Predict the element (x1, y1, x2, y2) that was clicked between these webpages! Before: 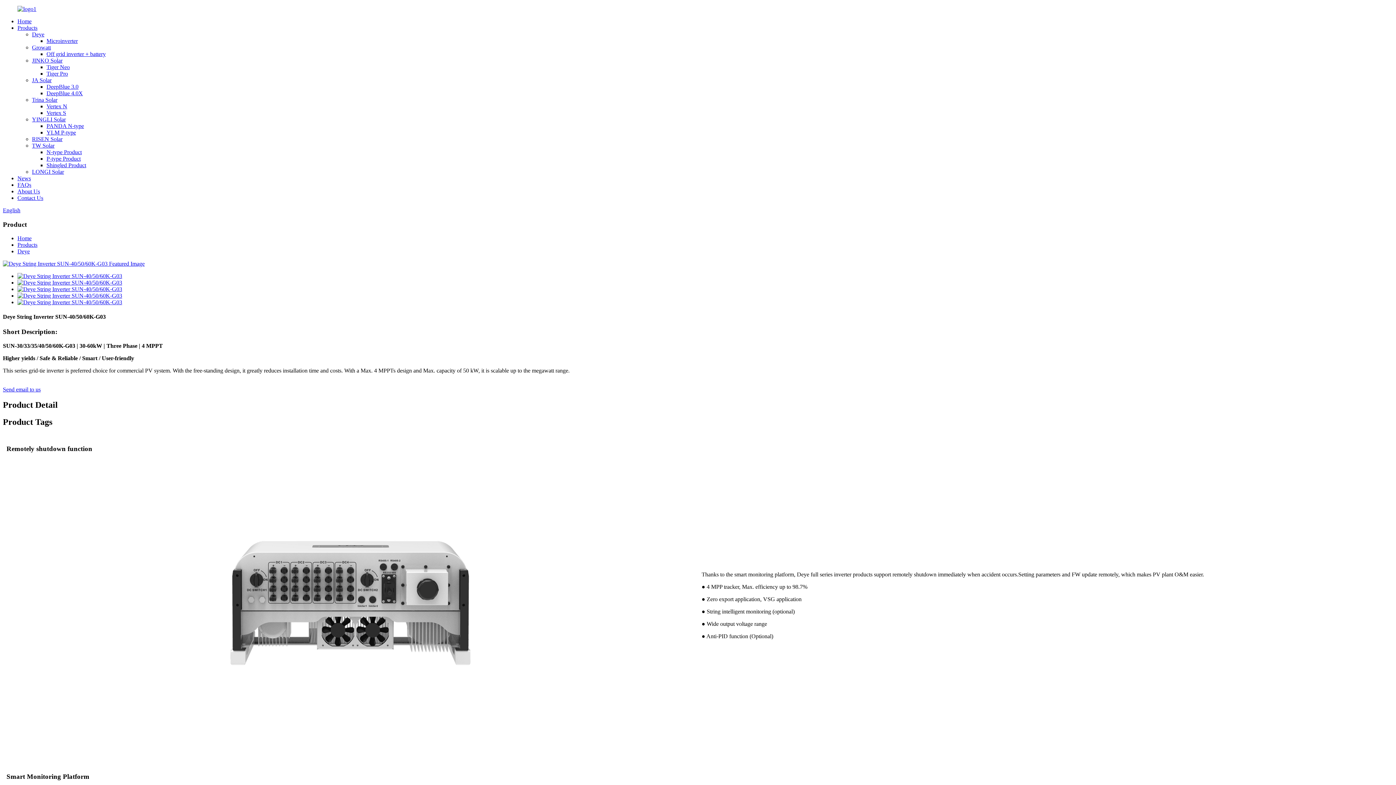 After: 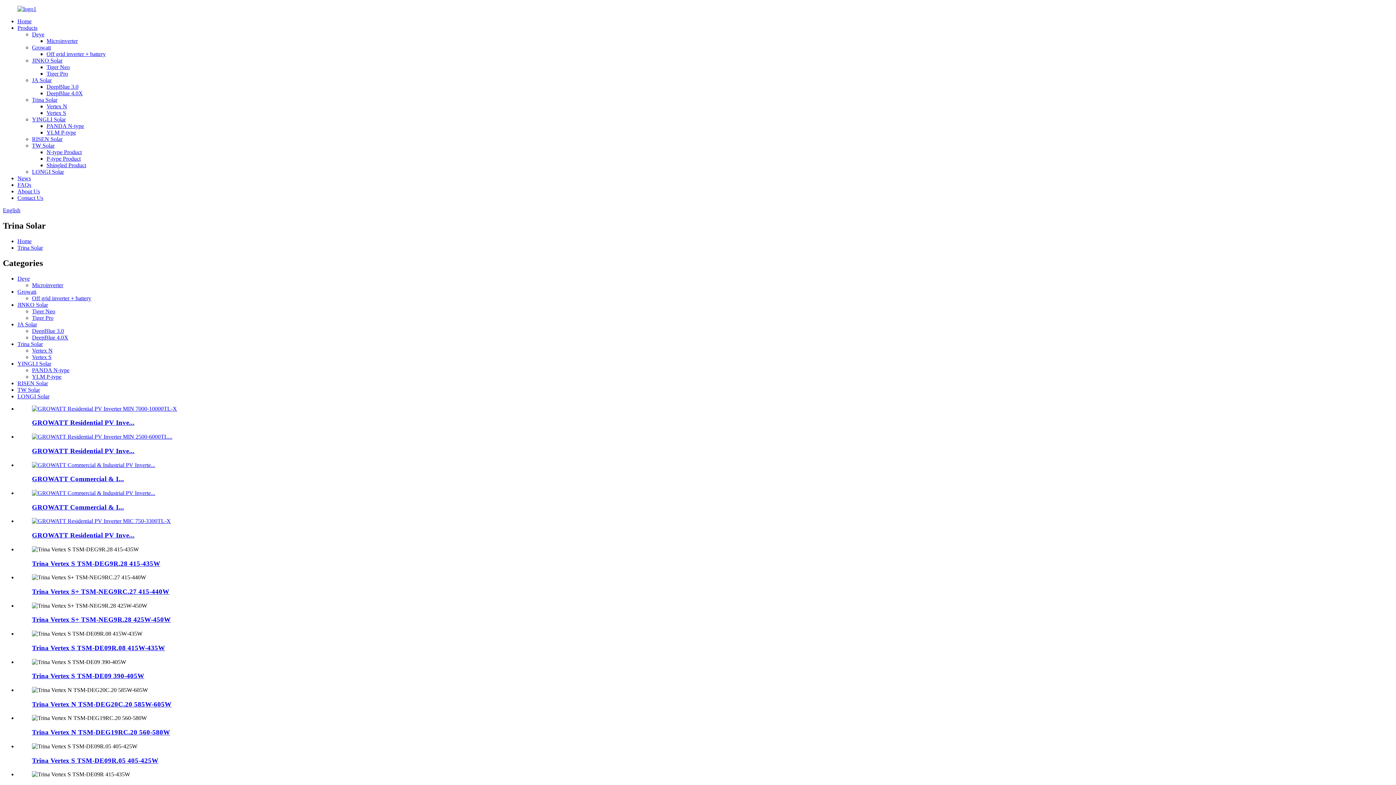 Action: bbox: (32, 96, 57, 102) label: Trina Solar